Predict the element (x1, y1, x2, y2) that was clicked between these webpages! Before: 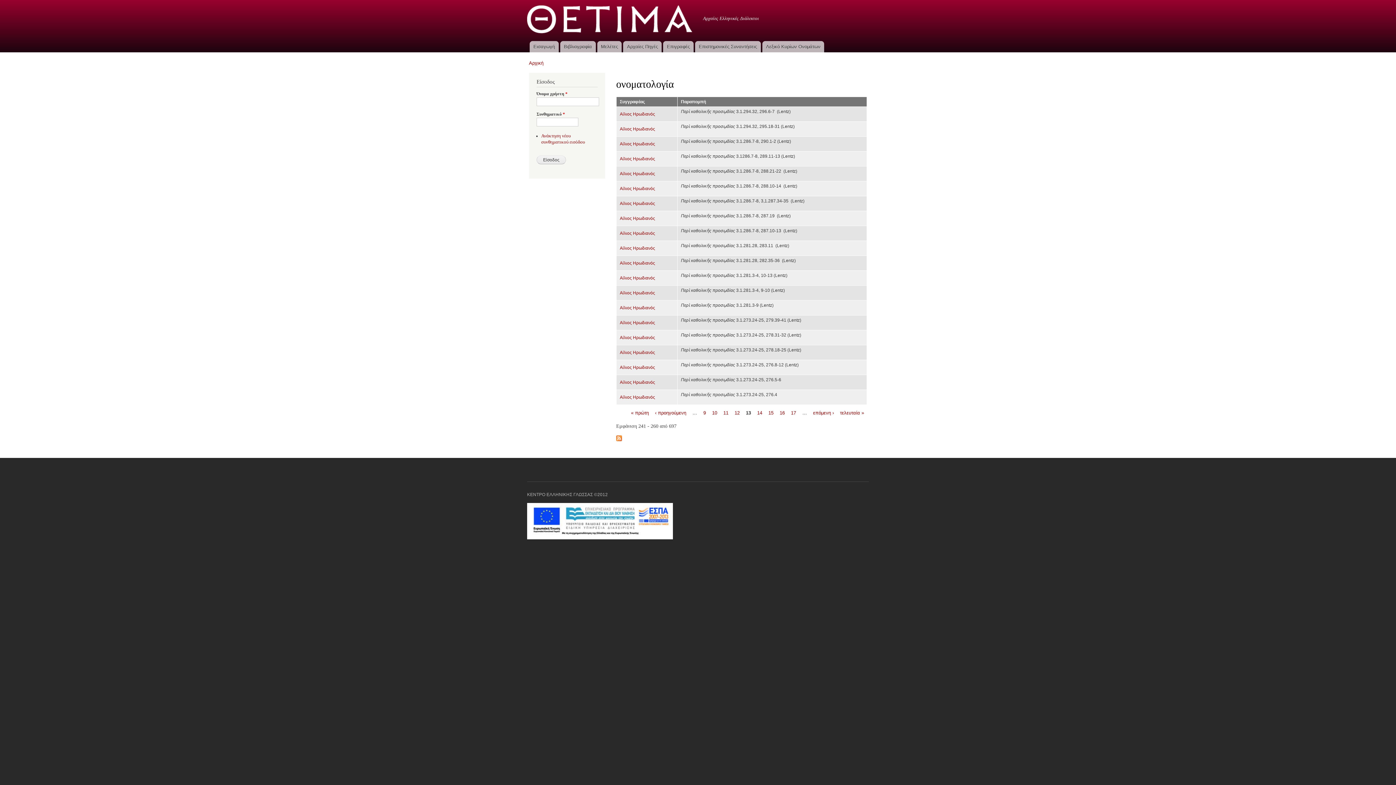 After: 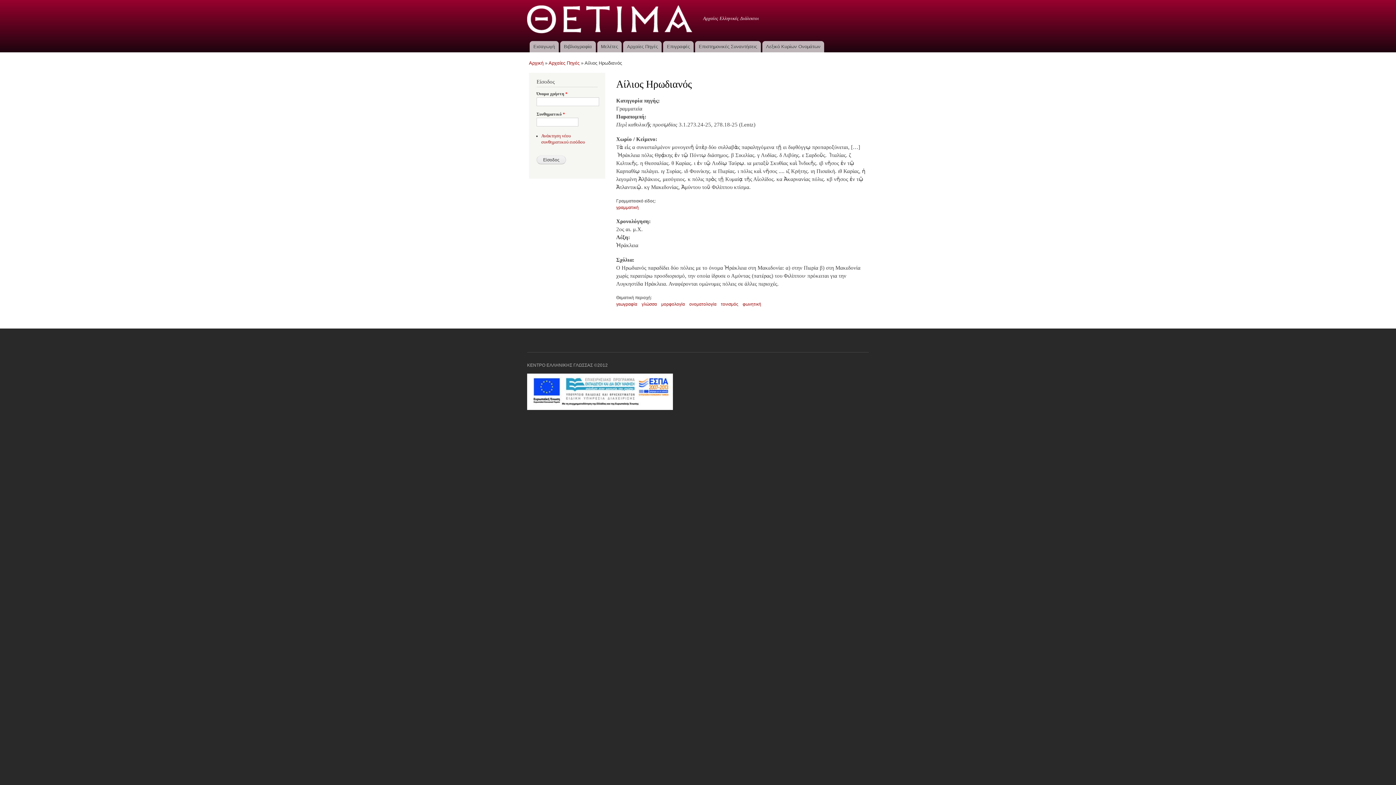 Action: label: Αίλιος Ηρωδιανός bbox: (620, 350, 655, 355)